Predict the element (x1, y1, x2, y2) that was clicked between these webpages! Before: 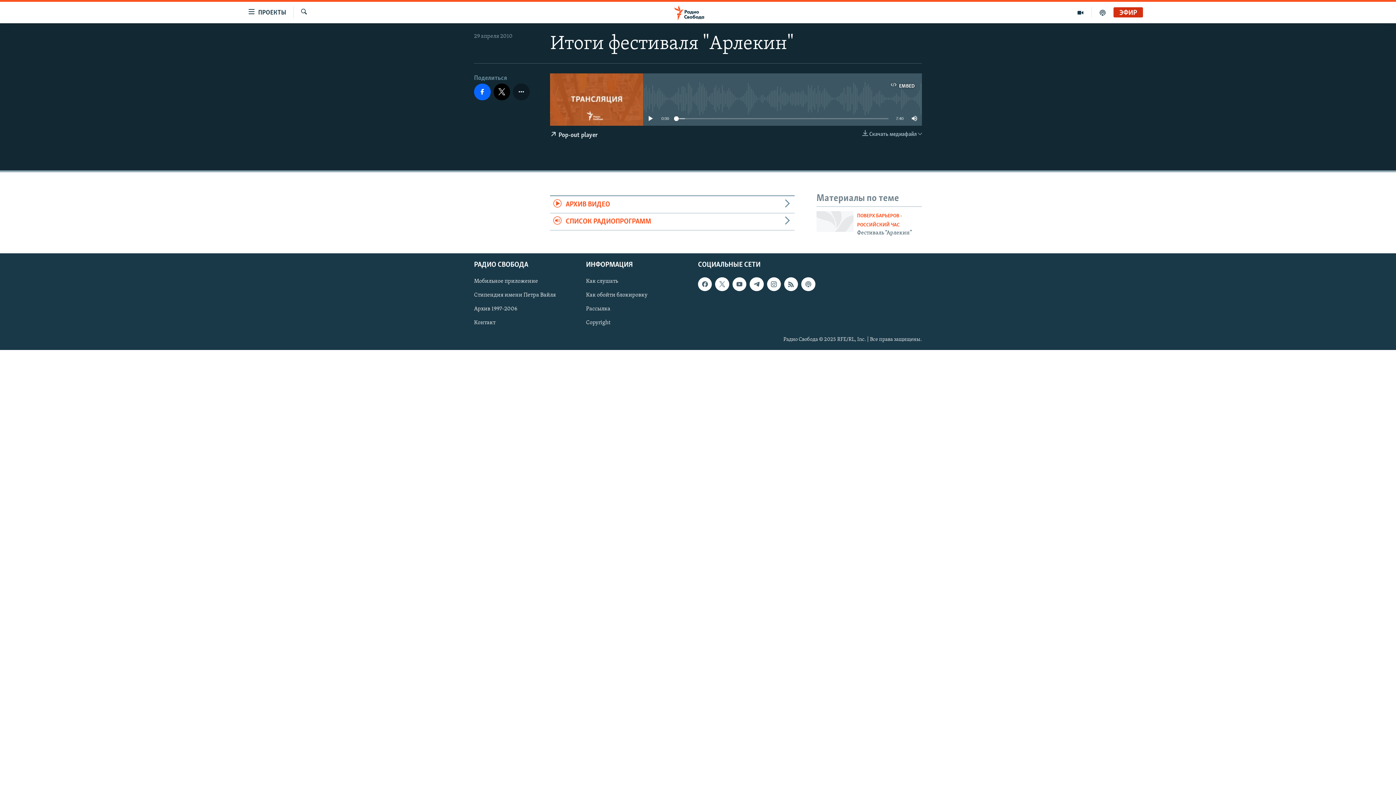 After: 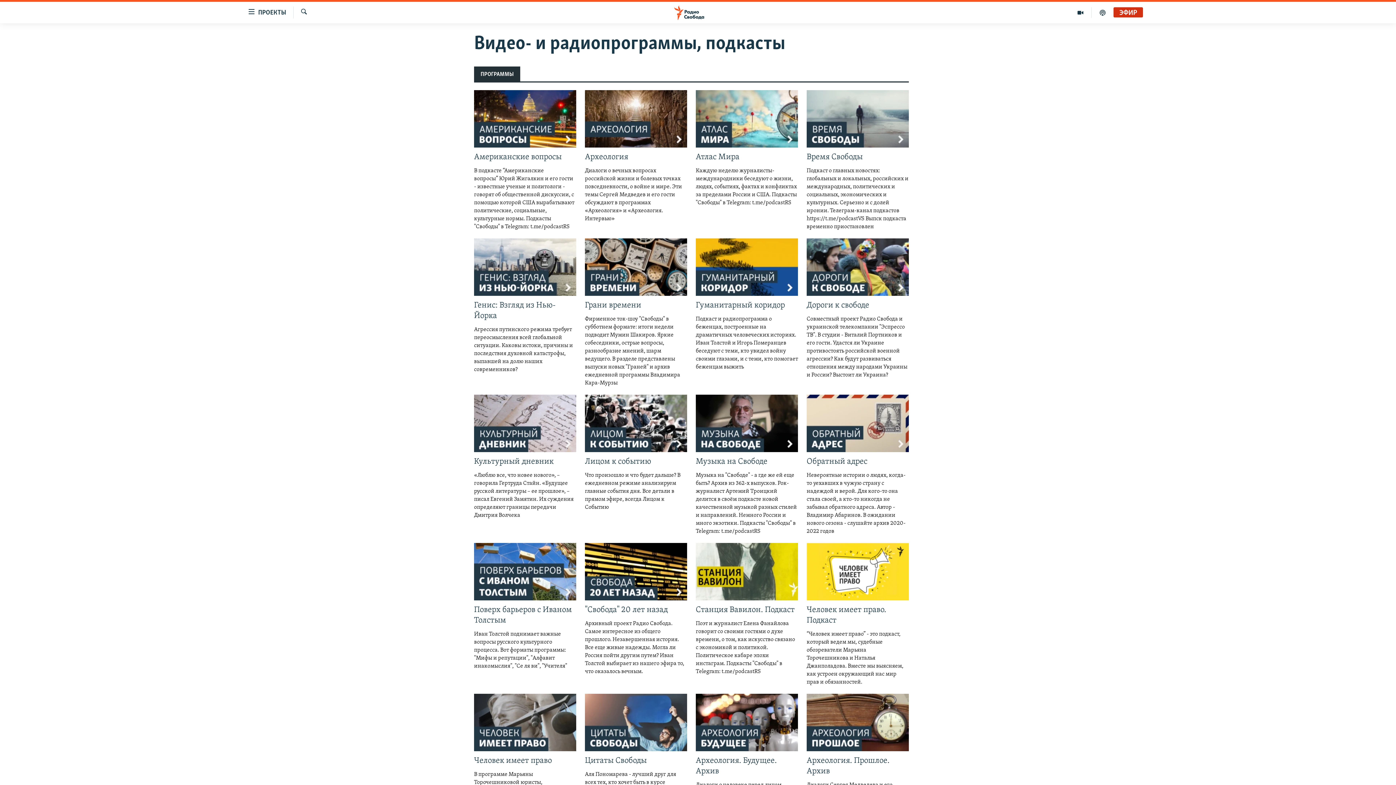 Action: label: АРХИВ ВИДЕО bbox: (550, 196, 794, 213)